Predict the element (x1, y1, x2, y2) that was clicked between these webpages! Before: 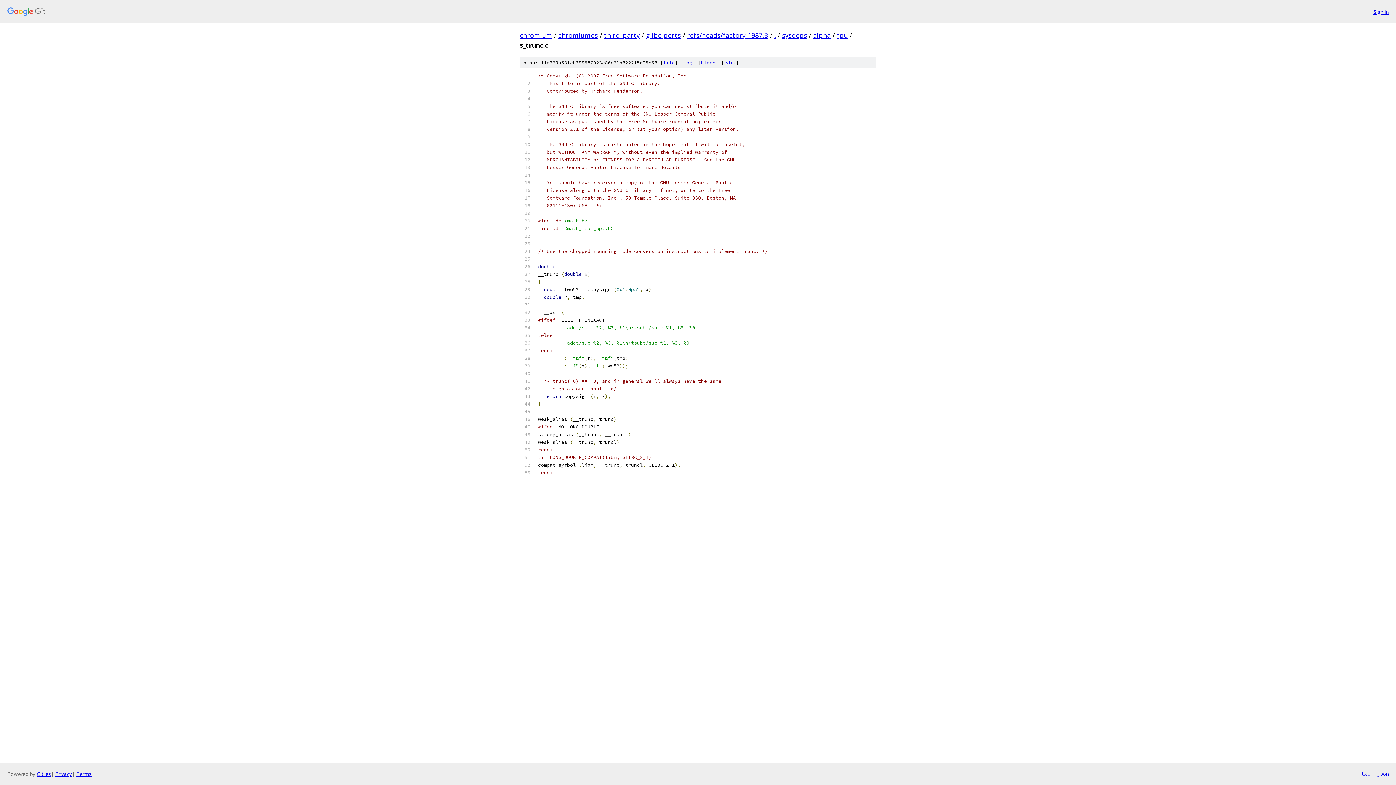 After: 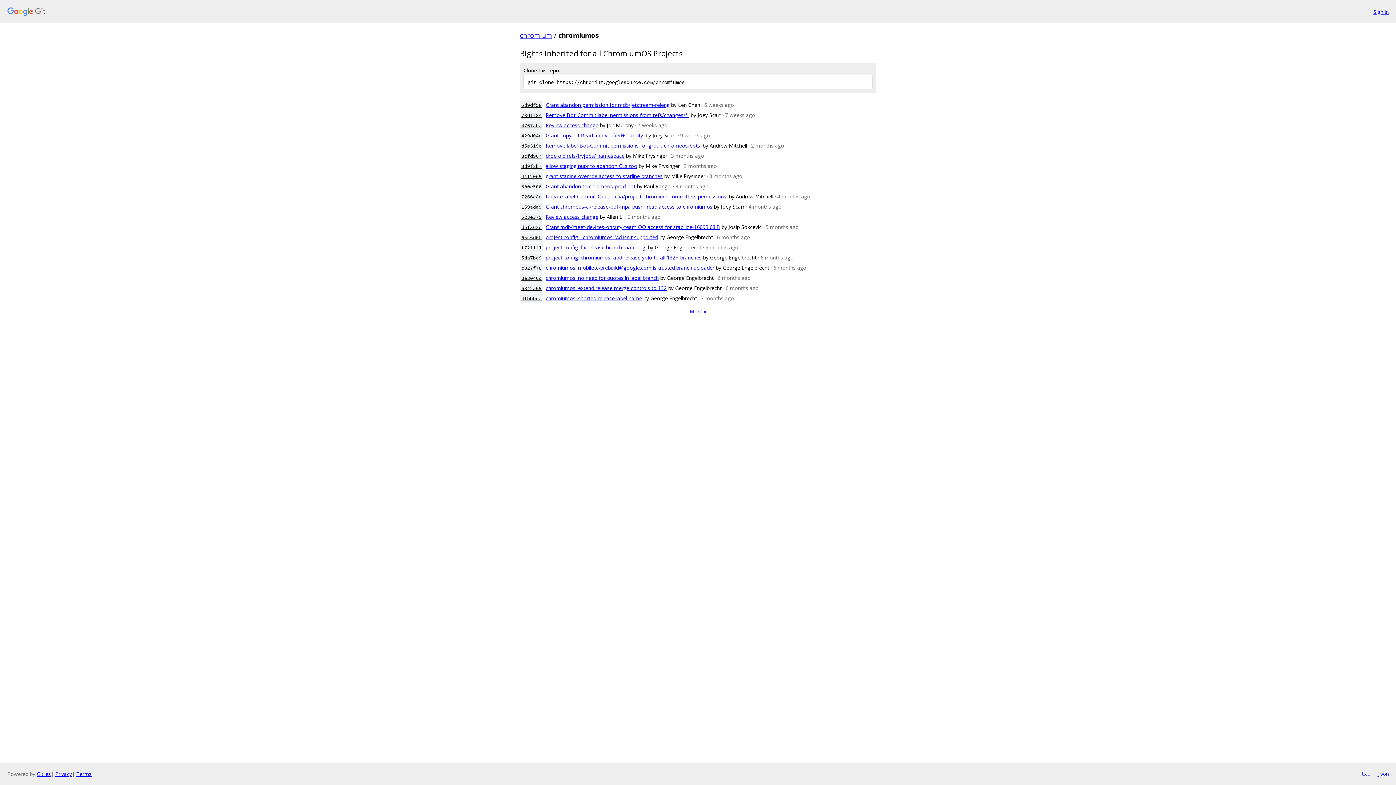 Action: bbox: (558, 30, 598, 39) label: chromiumos